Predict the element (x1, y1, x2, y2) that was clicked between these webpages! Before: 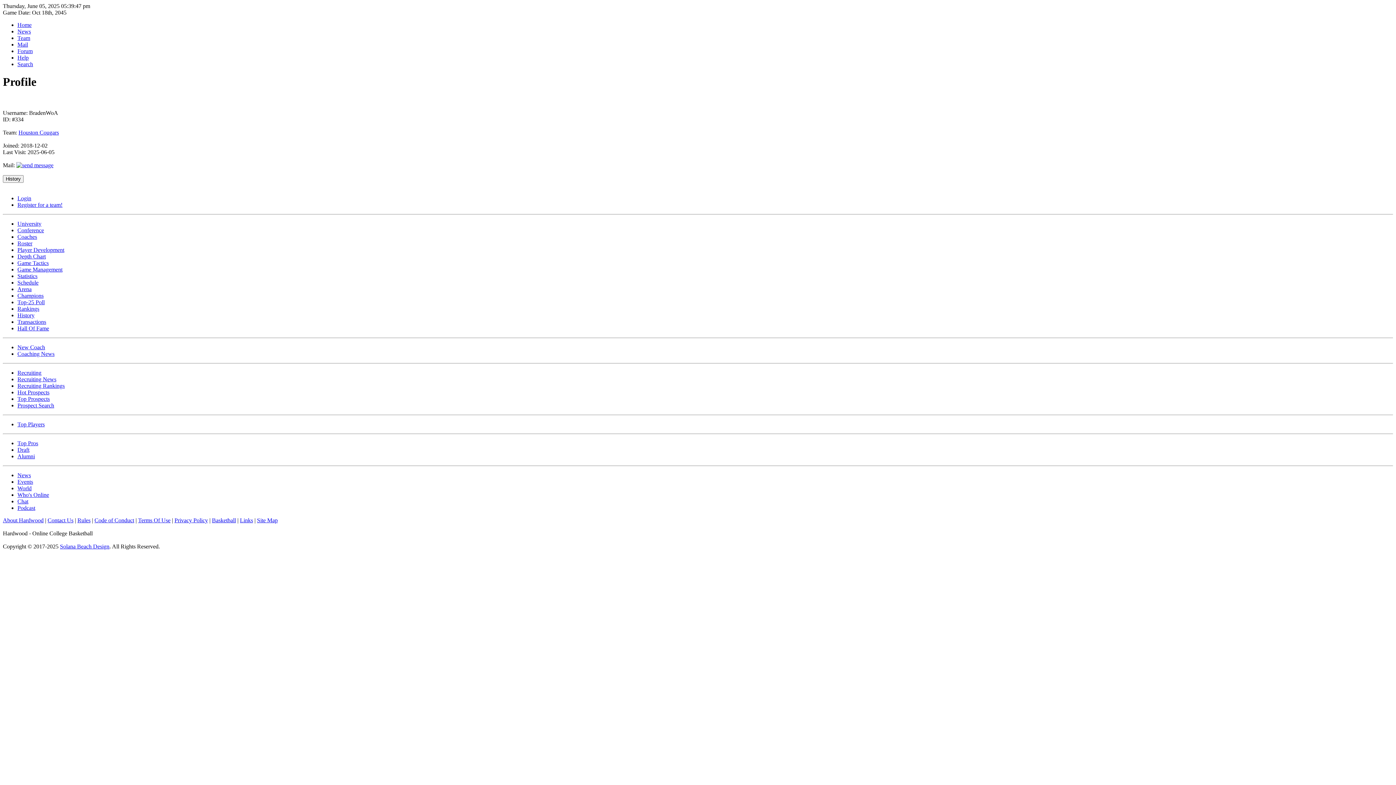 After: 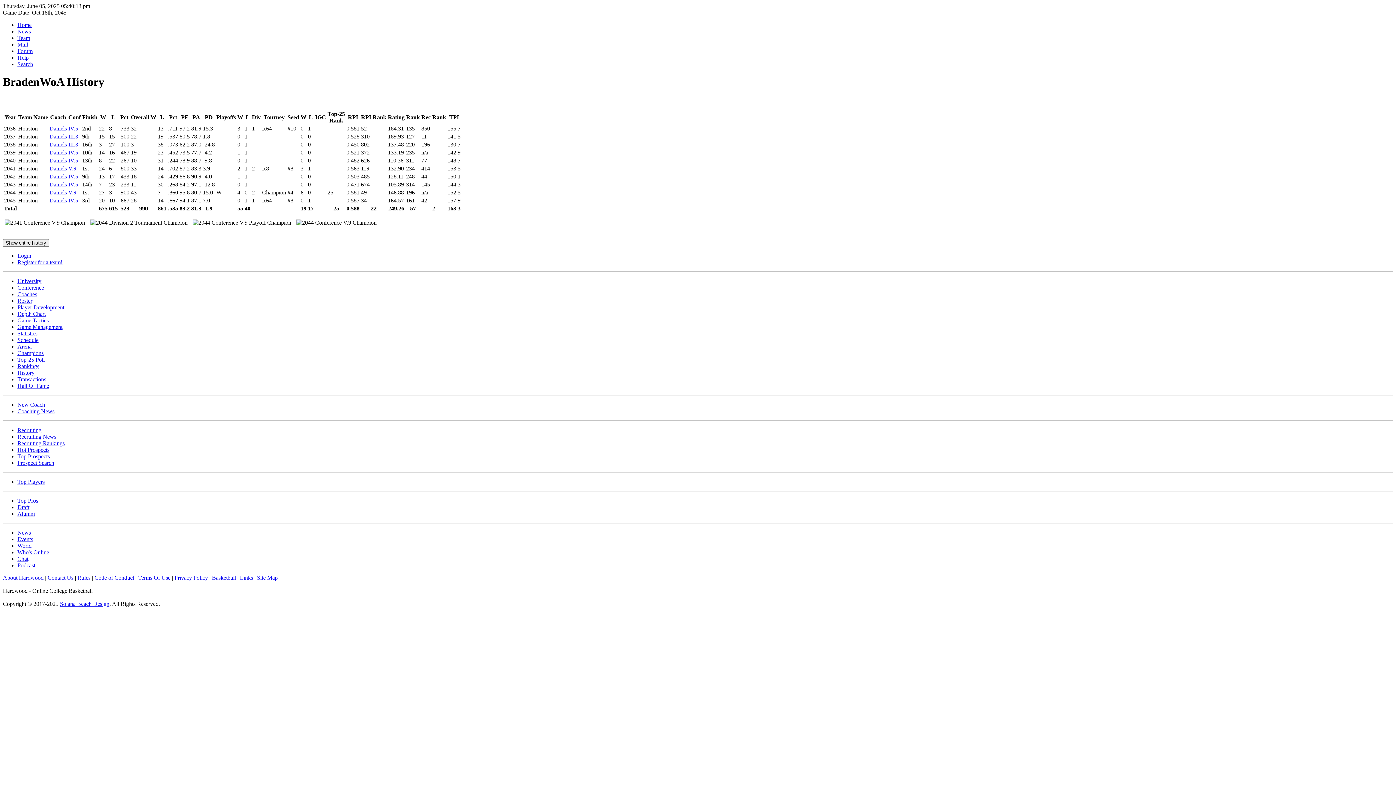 Action: label: History bbox: (2, 175, 23, 182)